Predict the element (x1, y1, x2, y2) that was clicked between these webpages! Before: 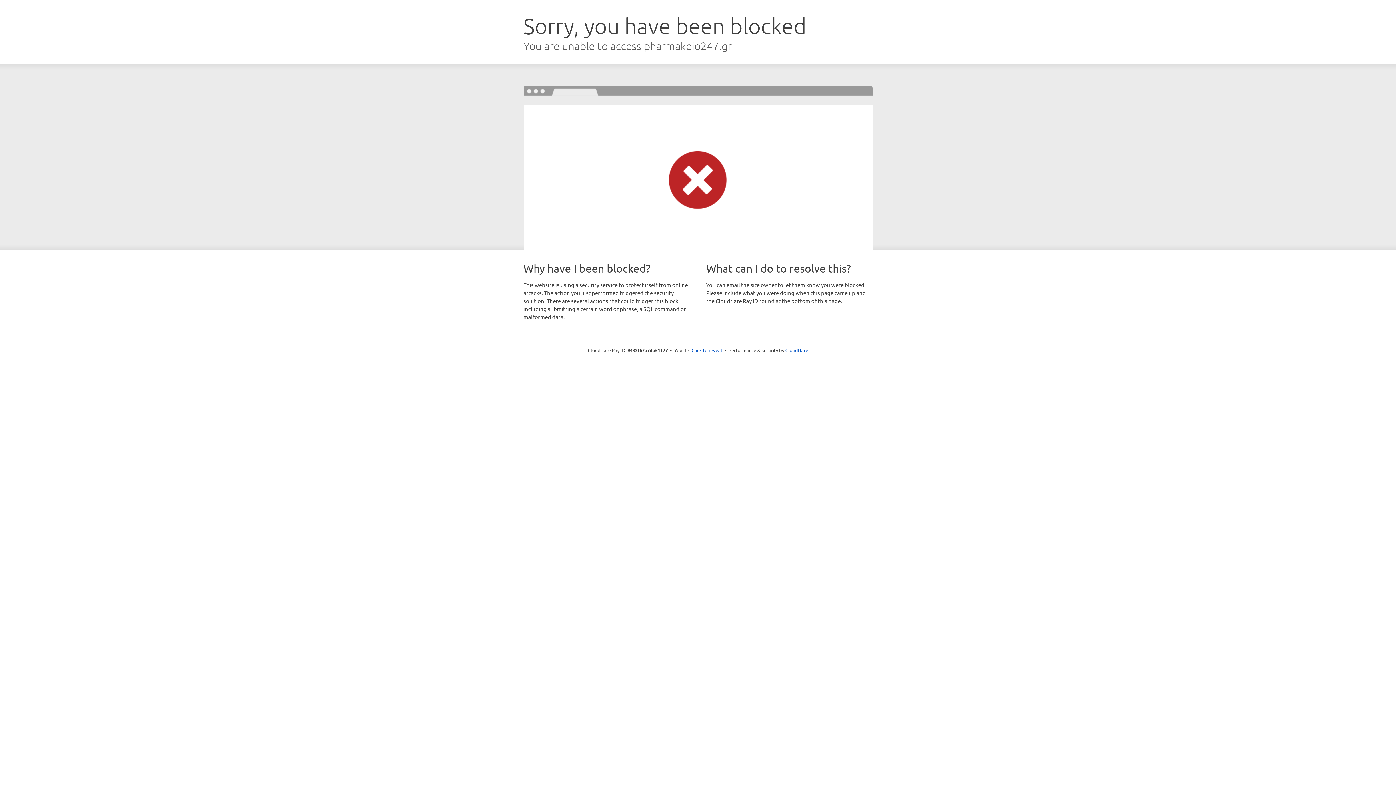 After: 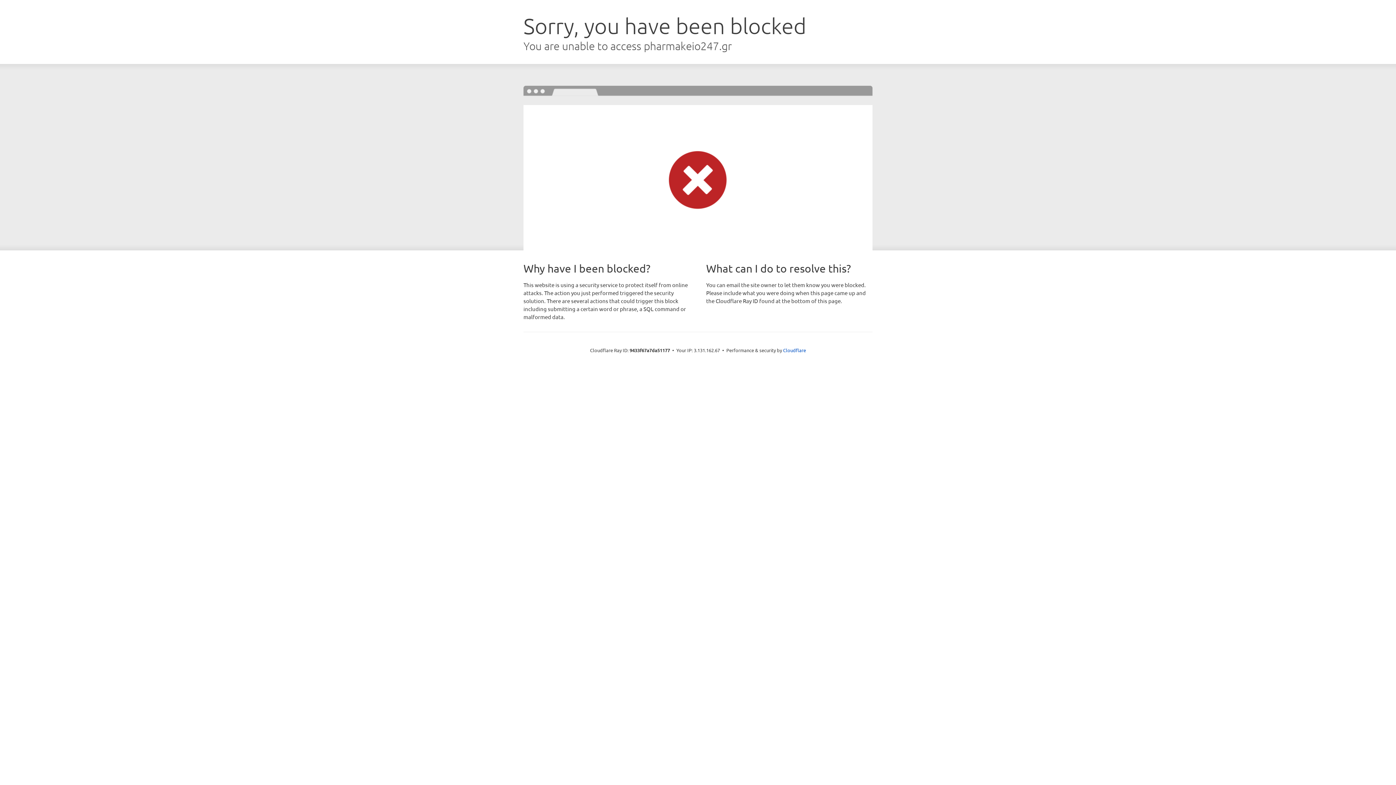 Action: label: Click to reveal bbox: (691, 346, 722, 353)